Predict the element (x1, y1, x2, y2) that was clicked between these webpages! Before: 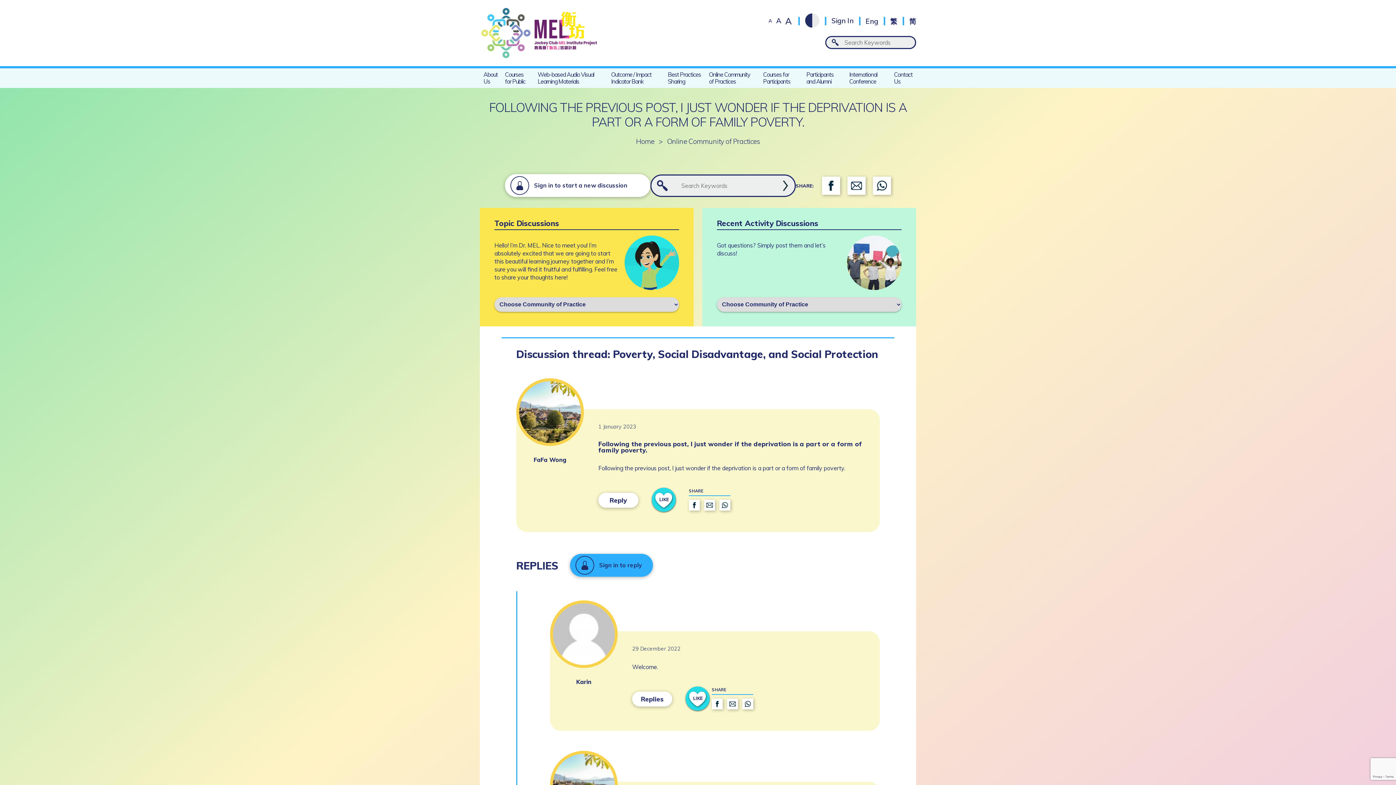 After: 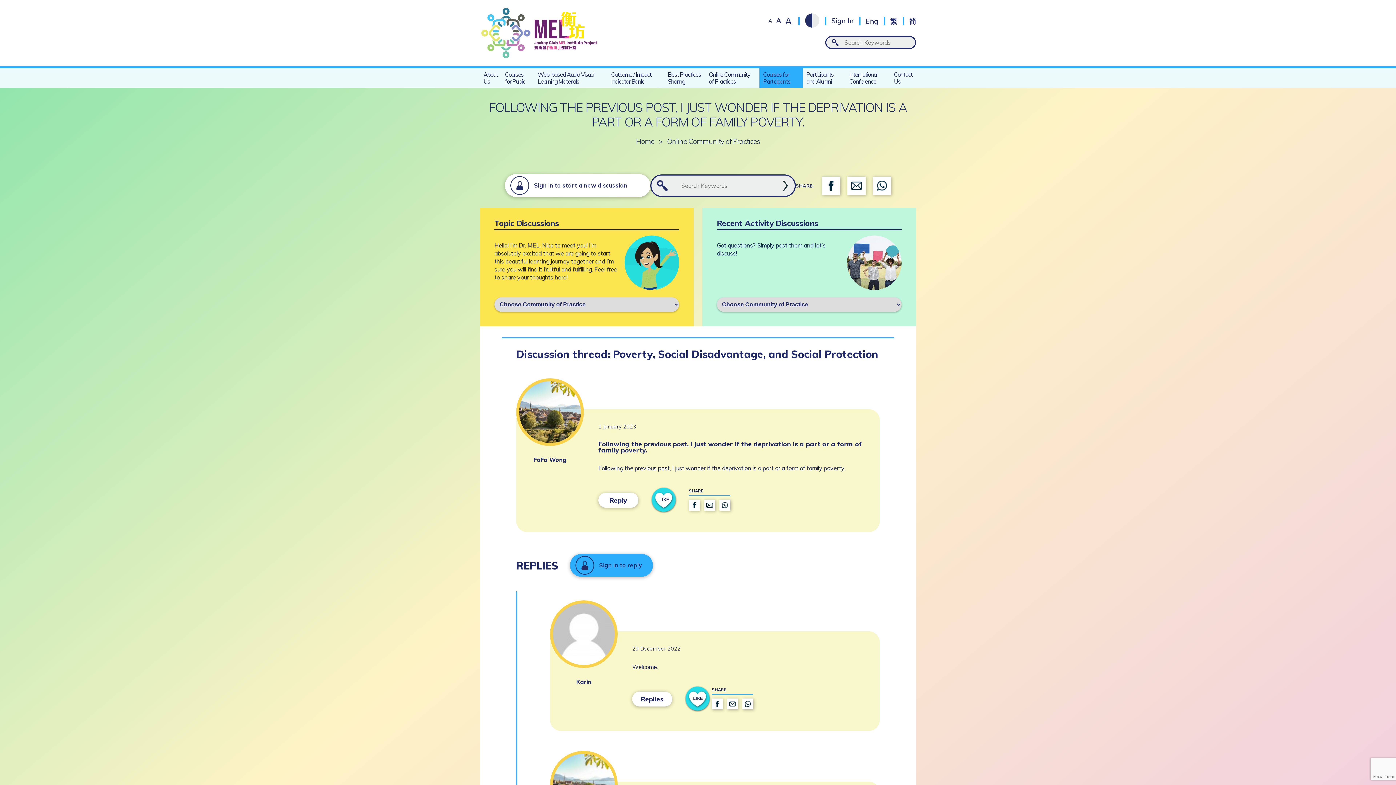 Action: label: Courses for Participants bbox: (759, 68, 802, 88)